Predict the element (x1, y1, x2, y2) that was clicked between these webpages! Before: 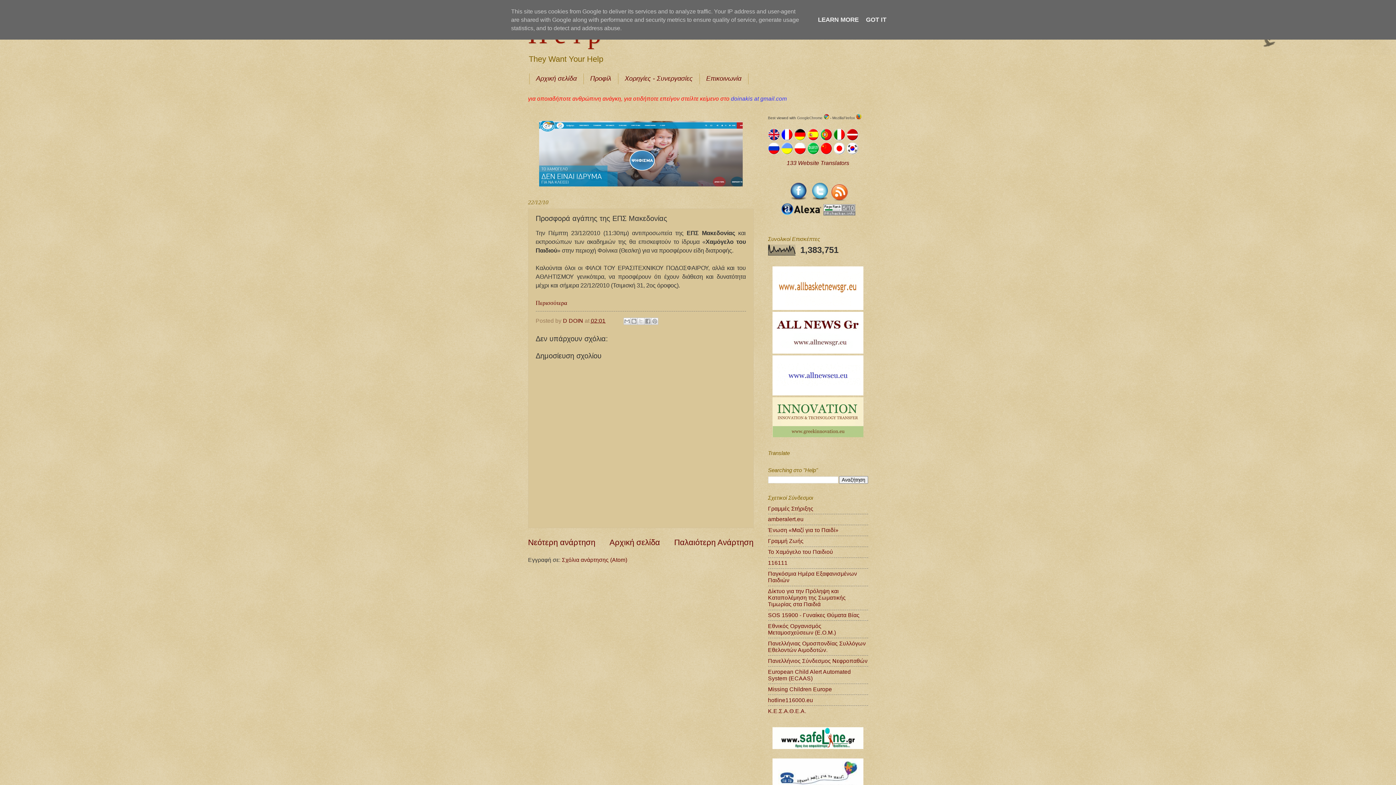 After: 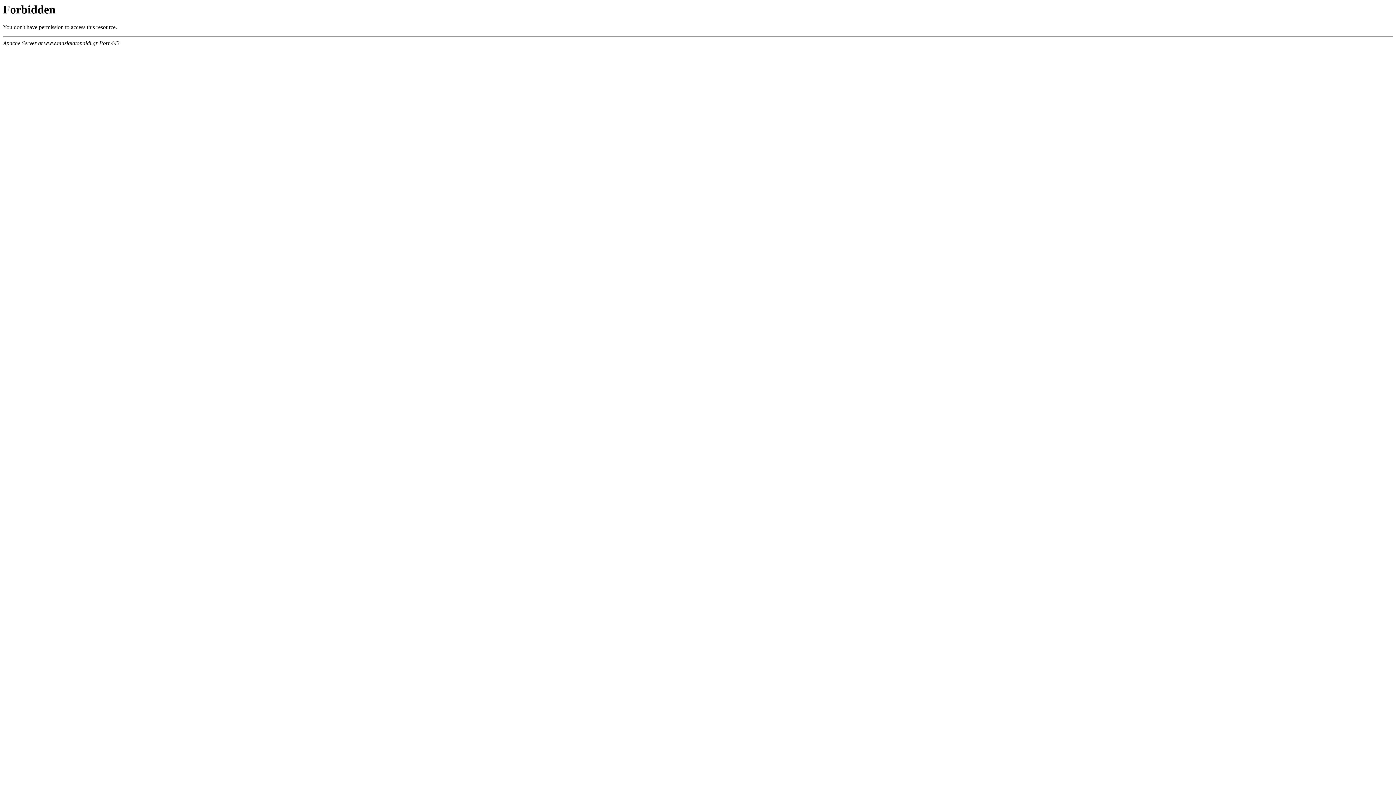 Action: label: Ένωση «Μαζί για το Παιδί» bbox: (768, 527, 838, 533)